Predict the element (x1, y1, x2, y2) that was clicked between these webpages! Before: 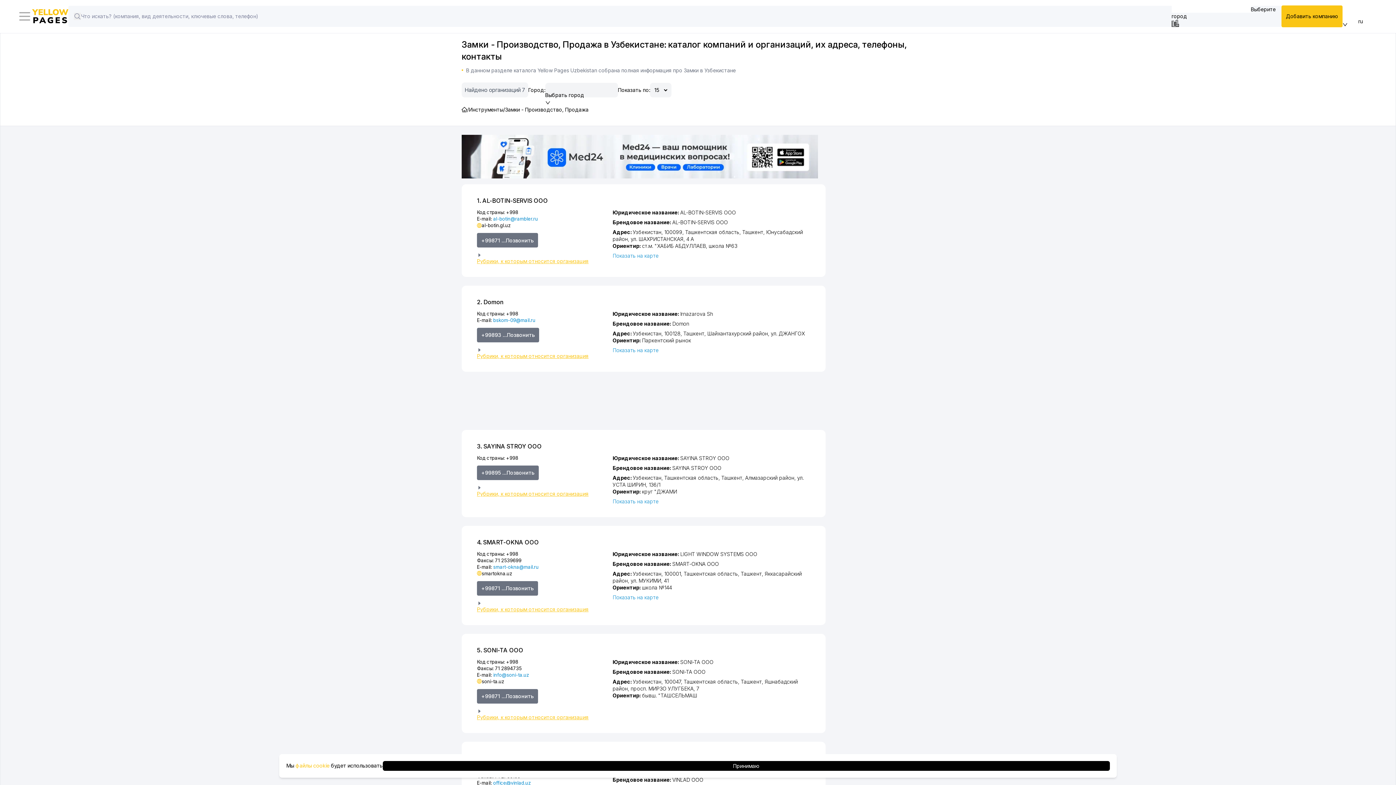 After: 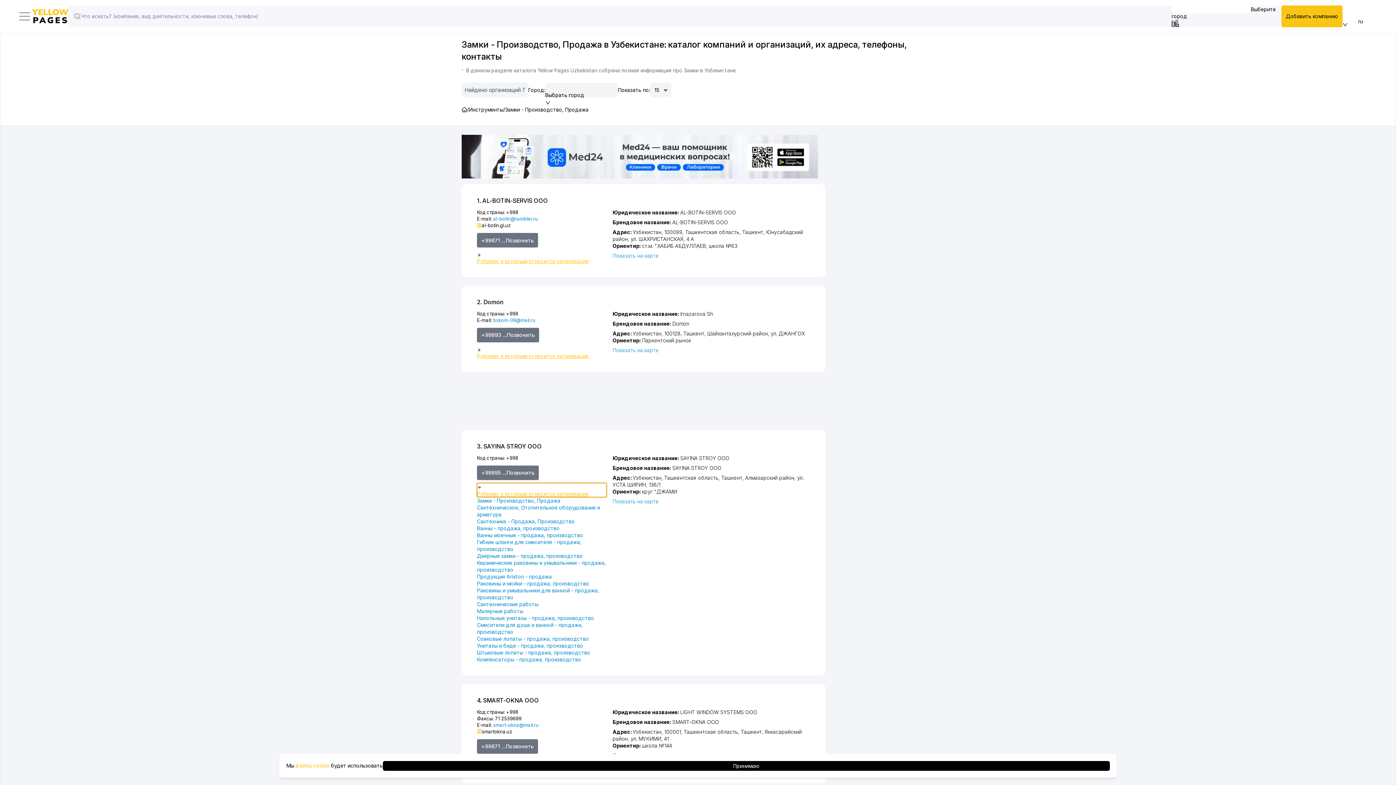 Action: bbox: (477, 483, 606, 497) label: Рубрики, к которым относится организация